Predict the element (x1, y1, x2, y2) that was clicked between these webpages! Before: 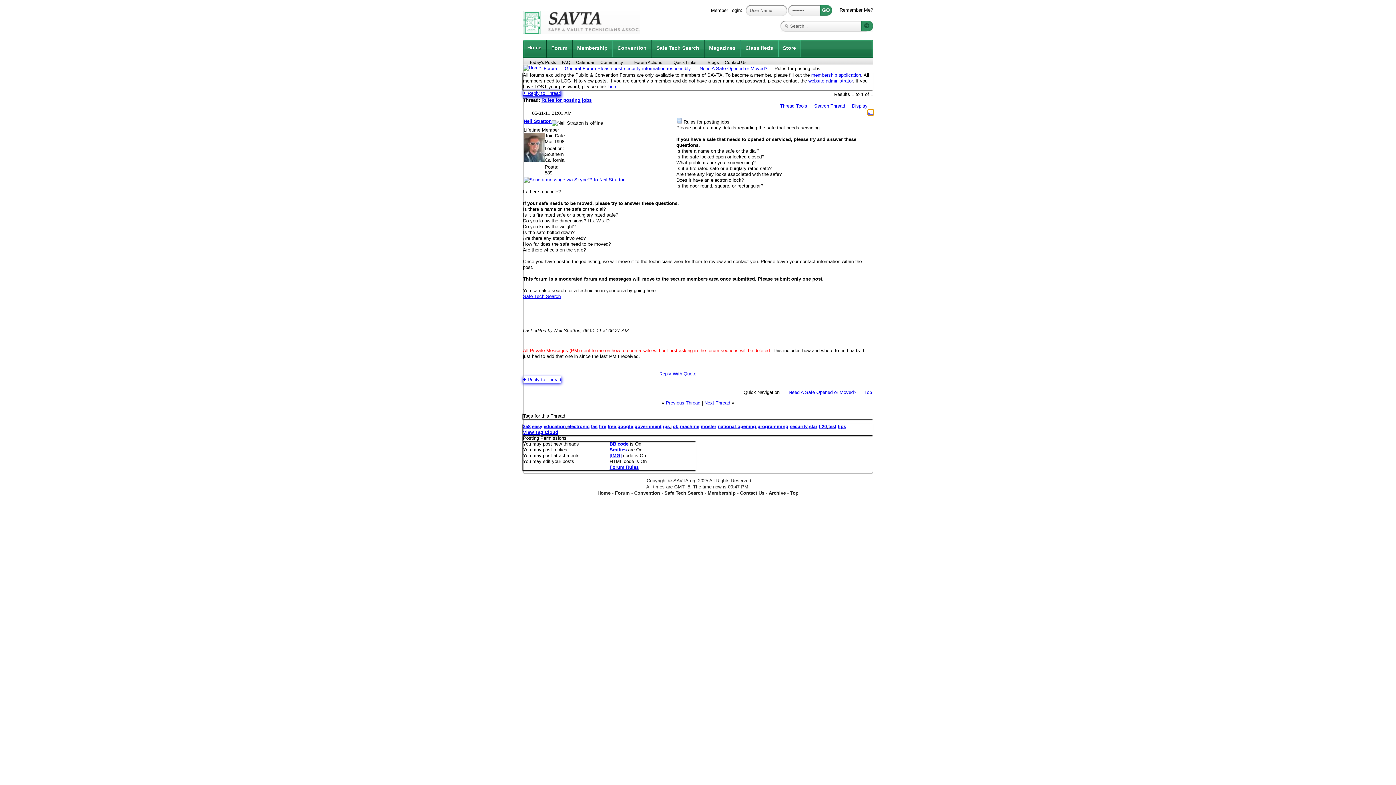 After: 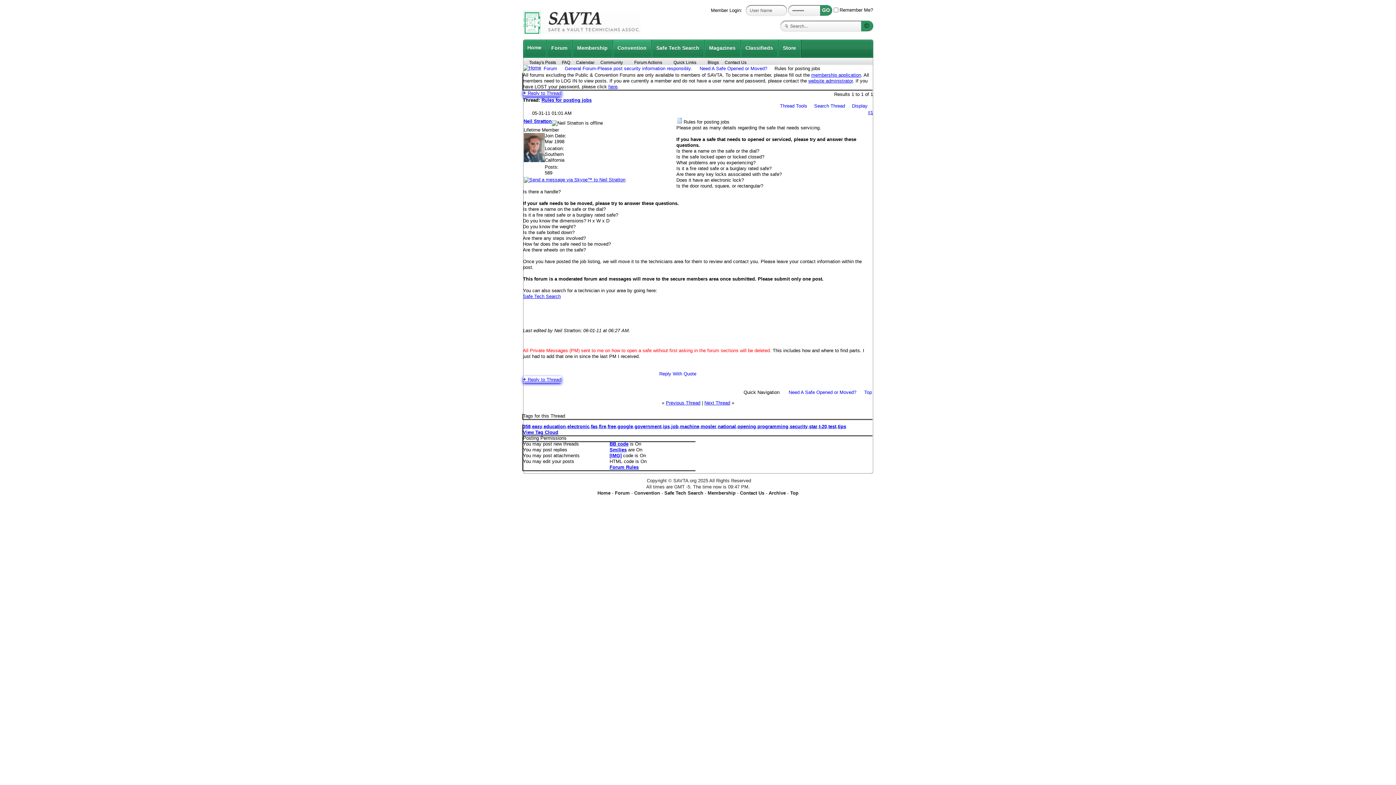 Action: bbox: (612, 40, 651, 57) label: Convention